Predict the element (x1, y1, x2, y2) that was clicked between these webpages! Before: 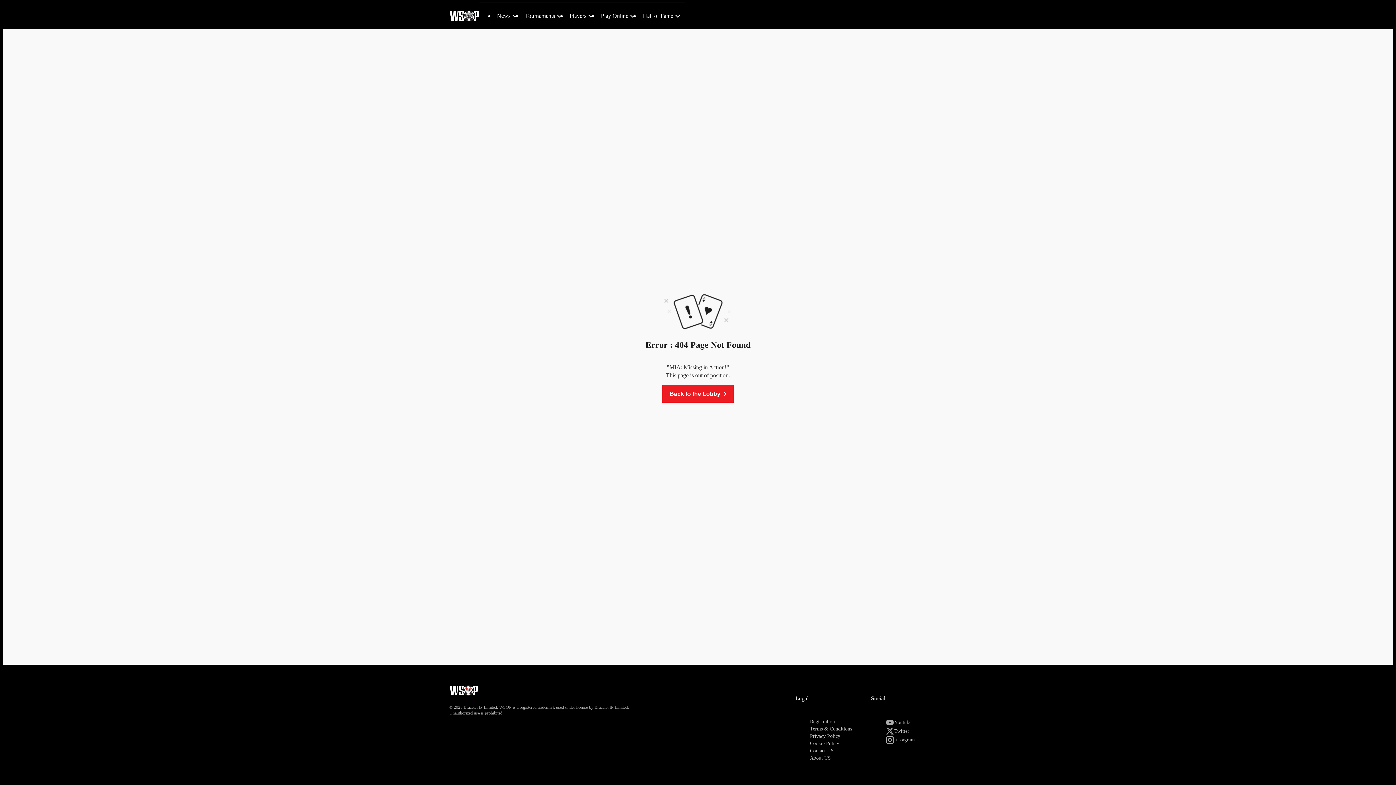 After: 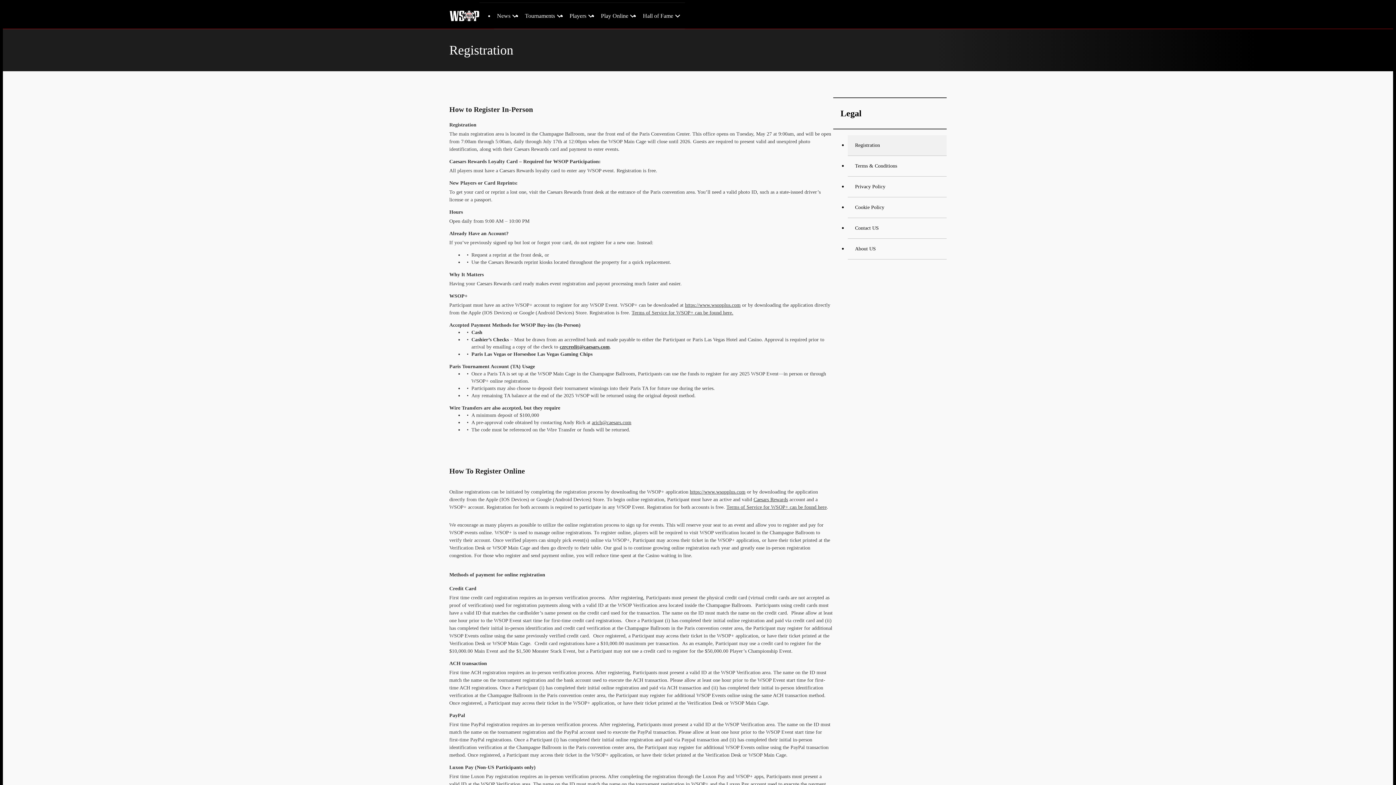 Action: label: Registration bbox: (810, 719, 835, 724)